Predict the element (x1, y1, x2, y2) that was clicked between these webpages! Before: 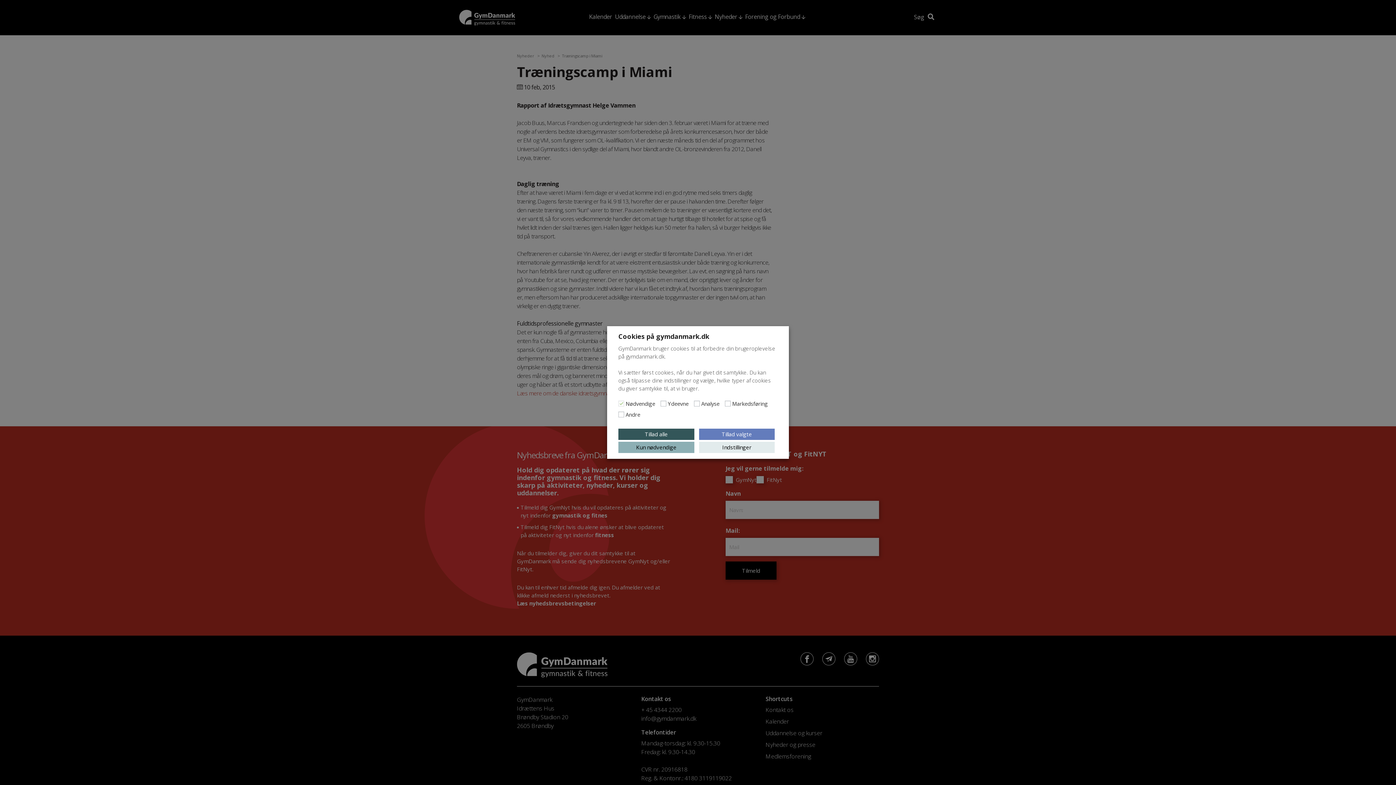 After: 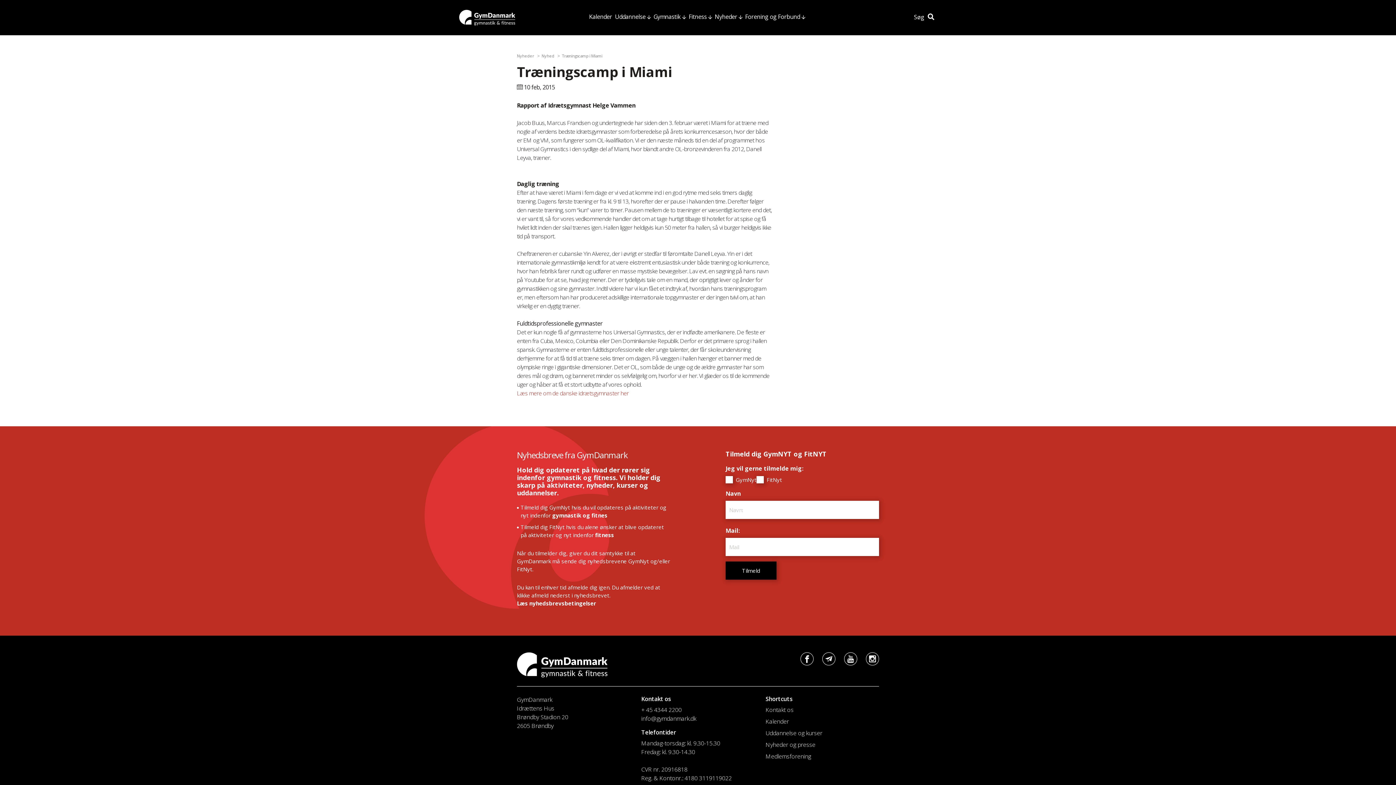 Action: label: Tillad valgte bbox: (699, 428, 774, 440)